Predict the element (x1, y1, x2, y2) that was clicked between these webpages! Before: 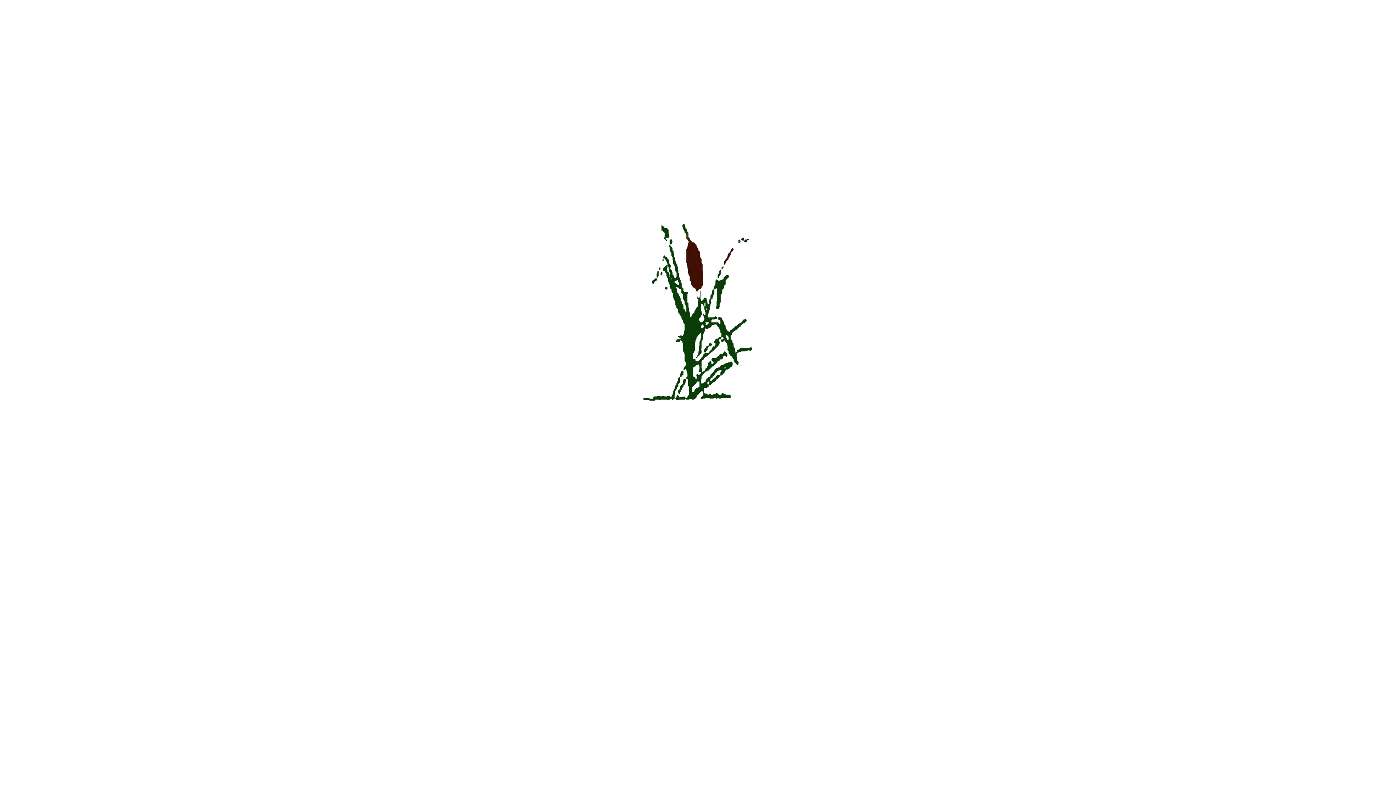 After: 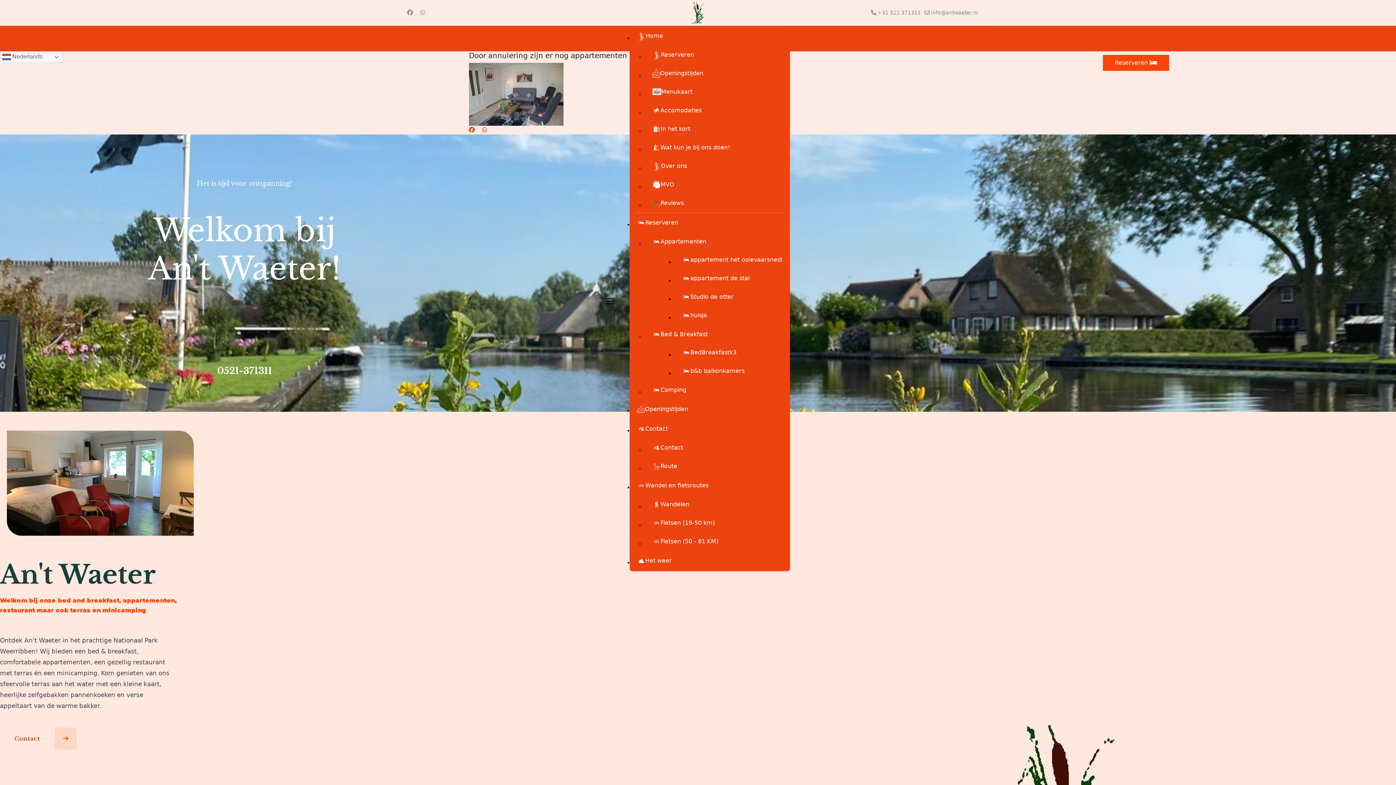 Action: label:  Startpagina bbox: (679, 554, 717, 562)